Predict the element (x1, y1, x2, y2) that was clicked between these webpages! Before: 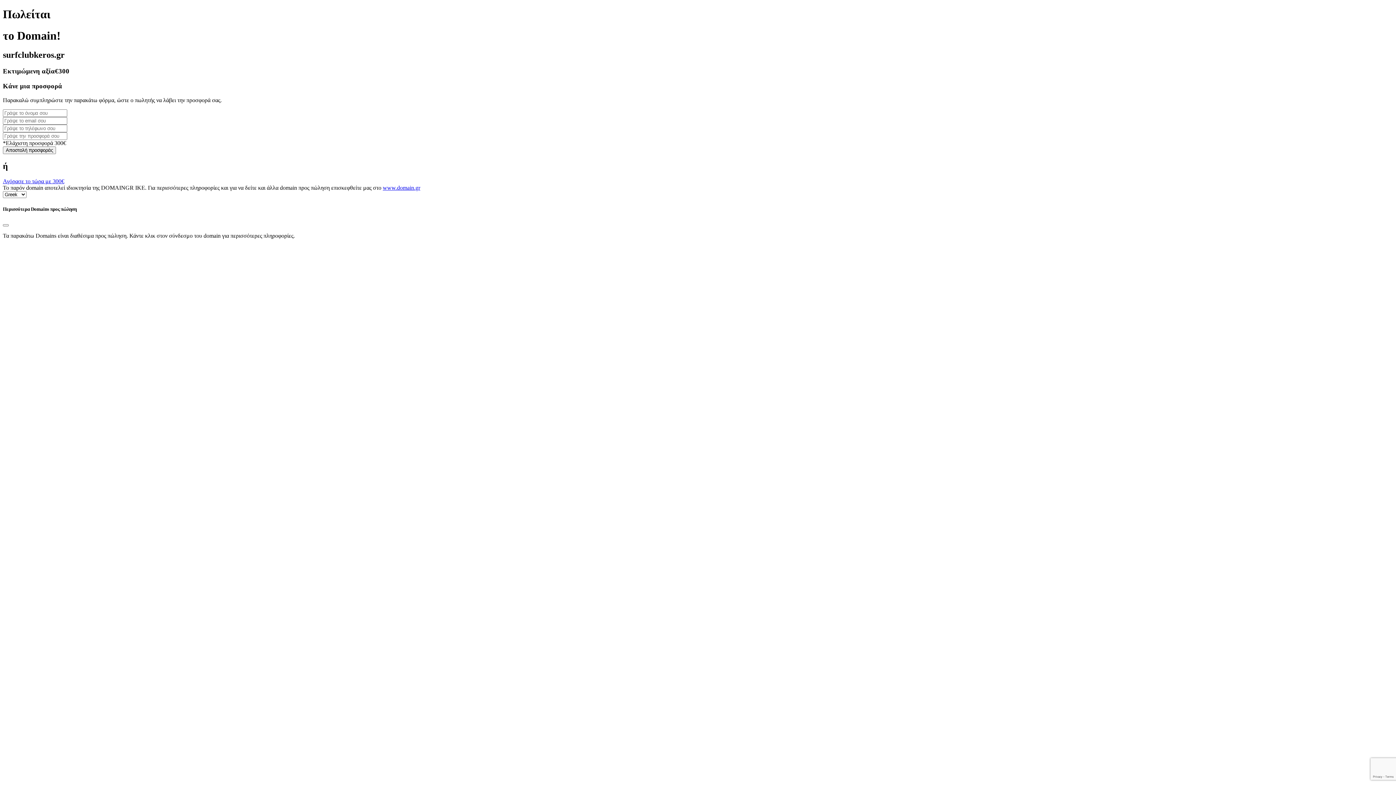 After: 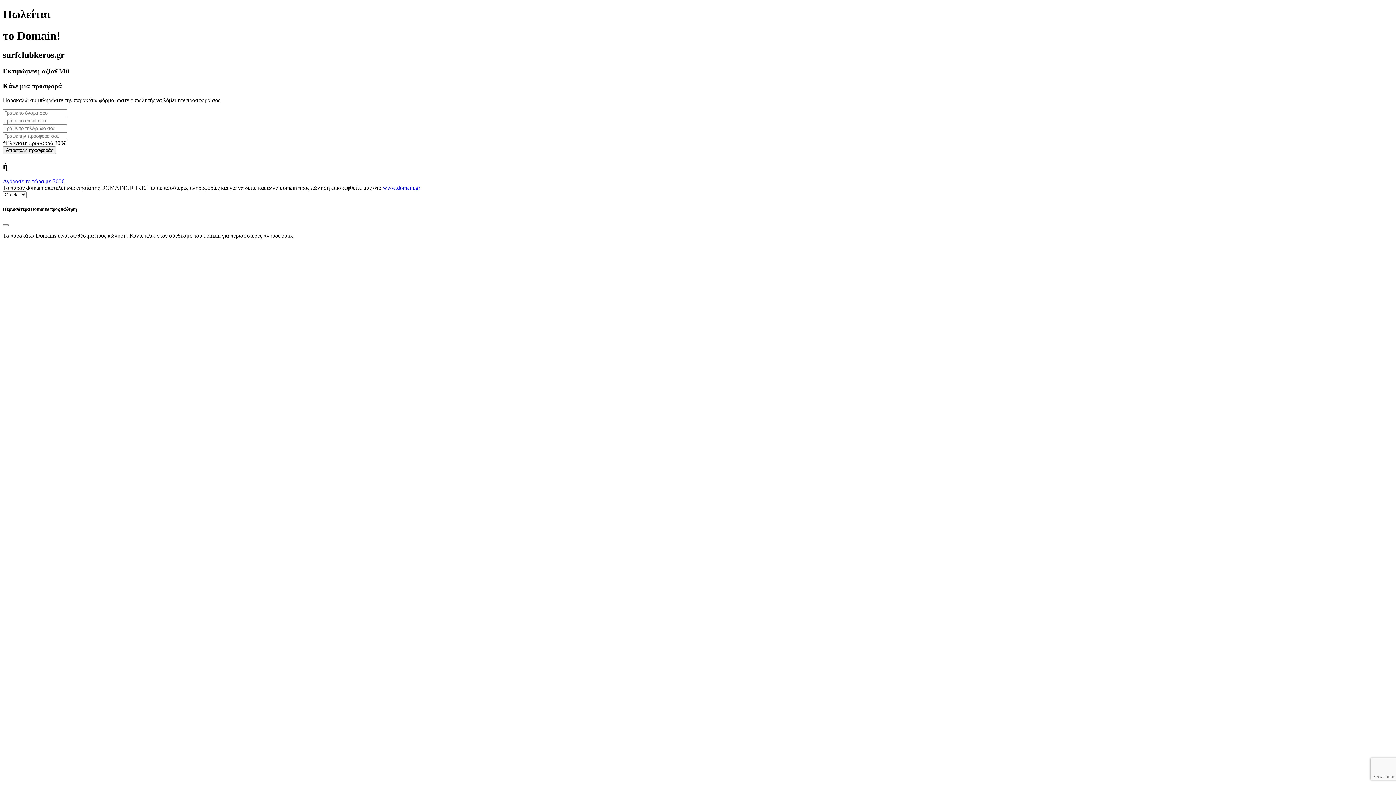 Action: bbox: (382, 184, 420, 191) label: www.domain.gr